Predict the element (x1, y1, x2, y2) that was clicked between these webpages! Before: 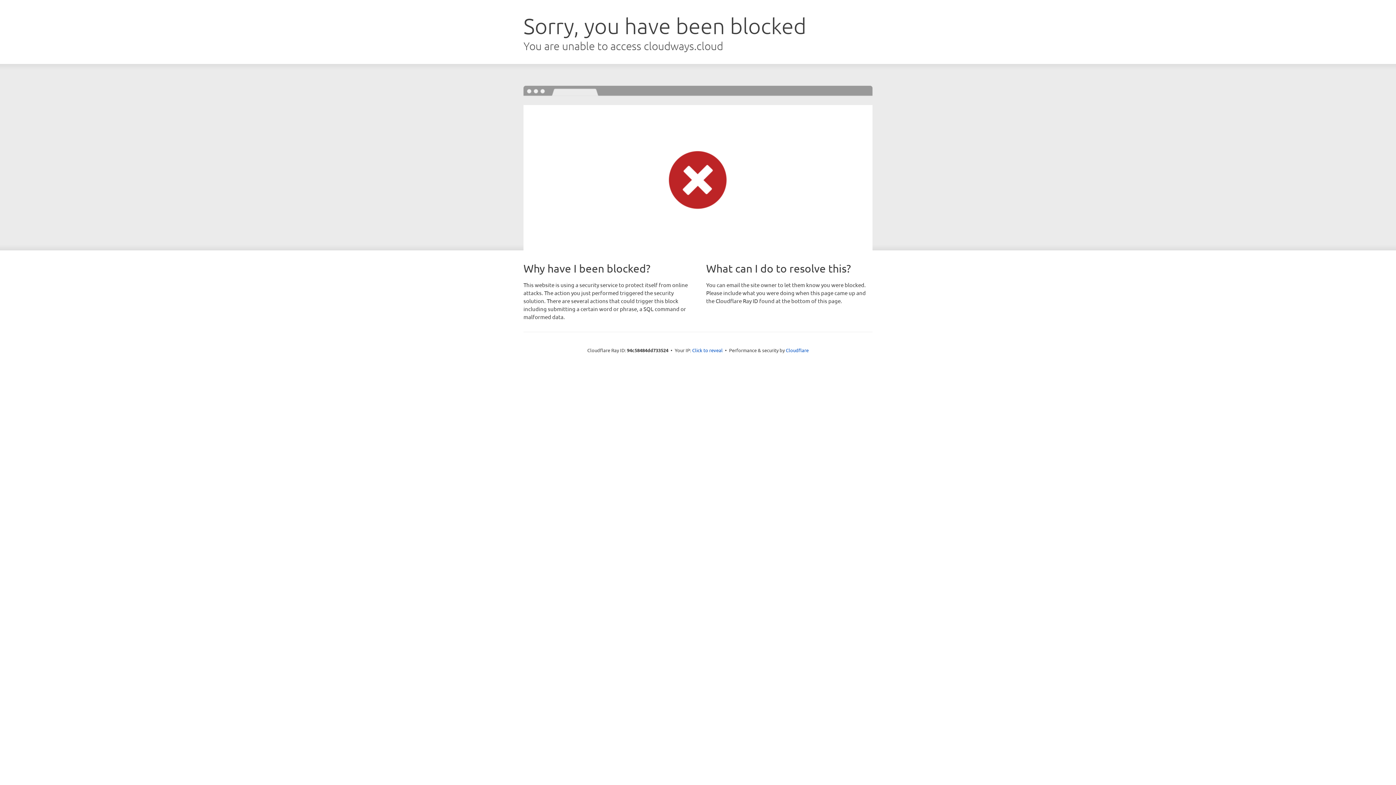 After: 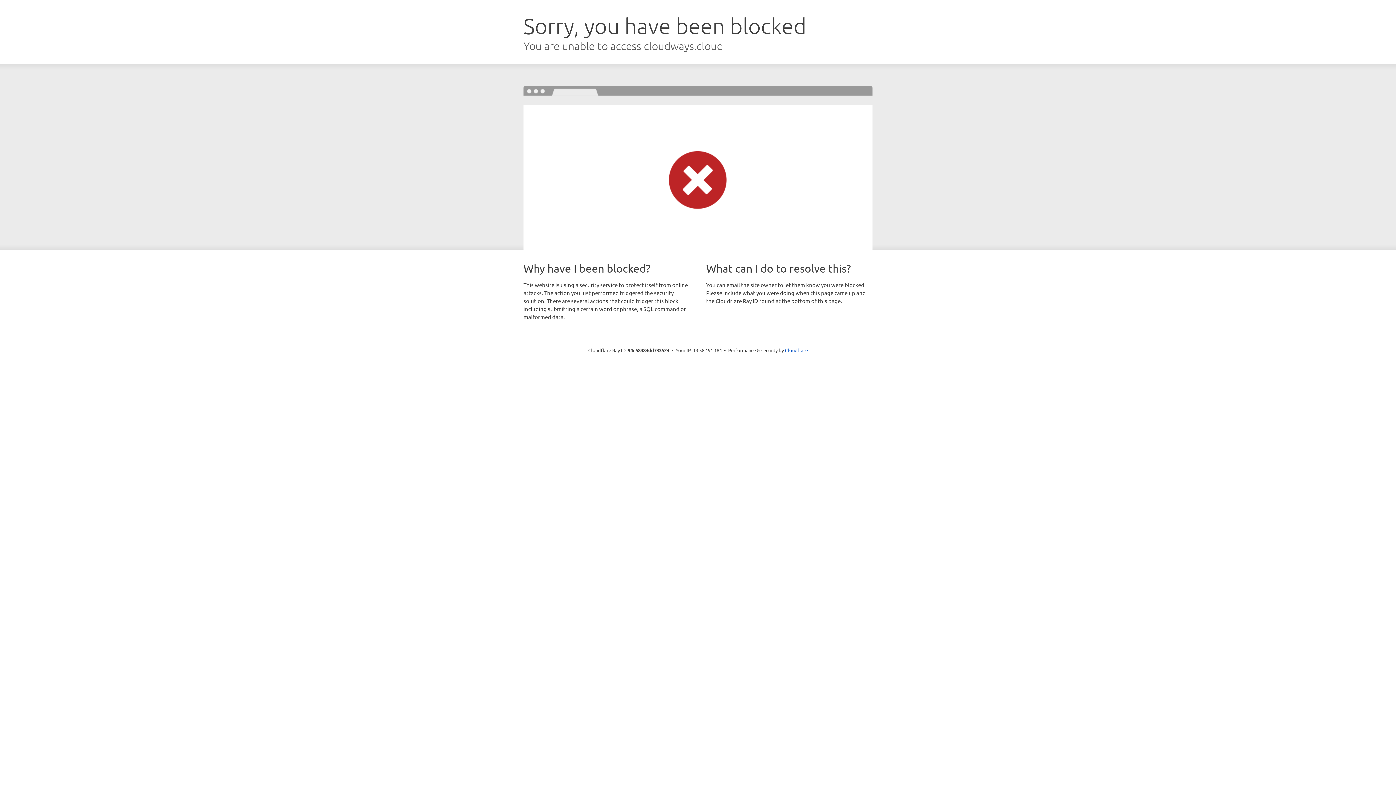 Action: label: Click to reveal bbox: (692, 346, 722, 353)